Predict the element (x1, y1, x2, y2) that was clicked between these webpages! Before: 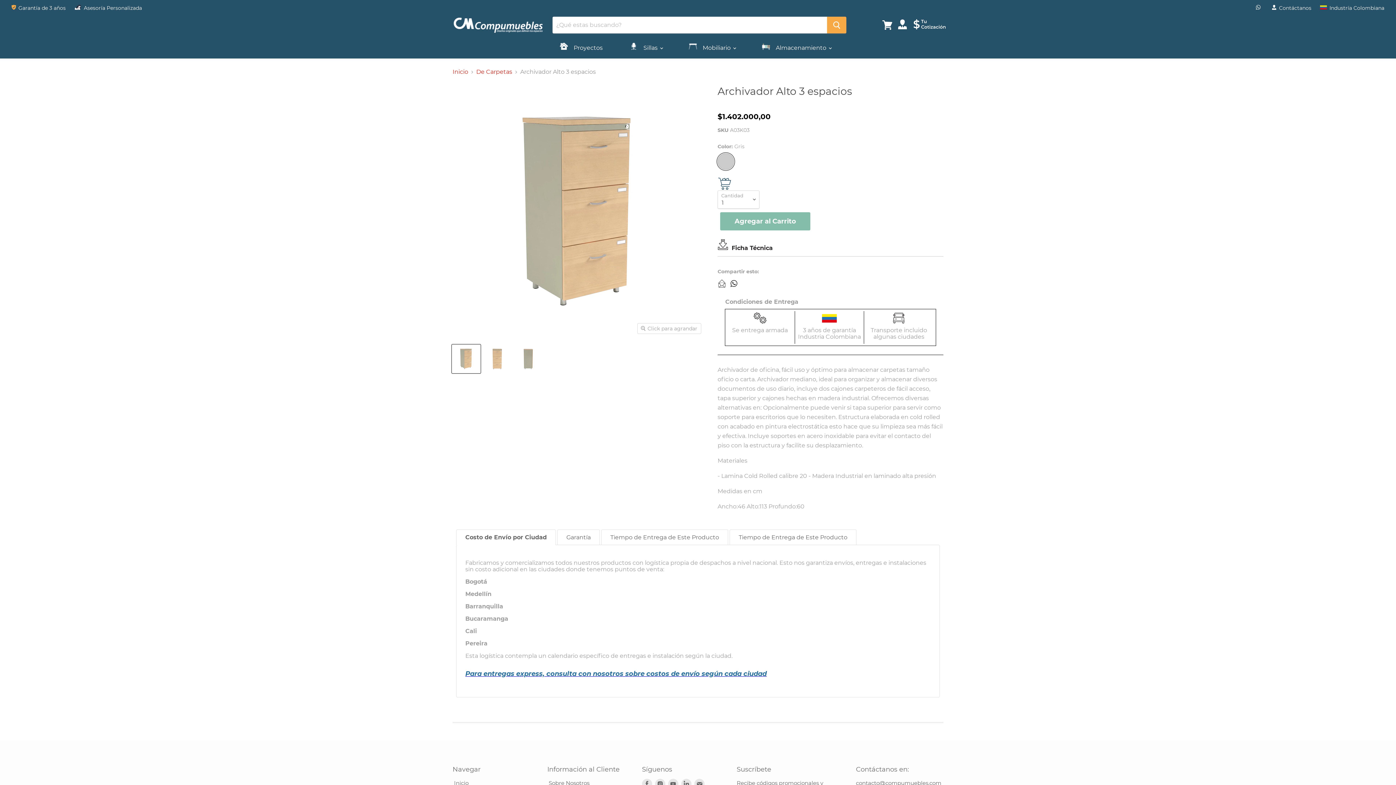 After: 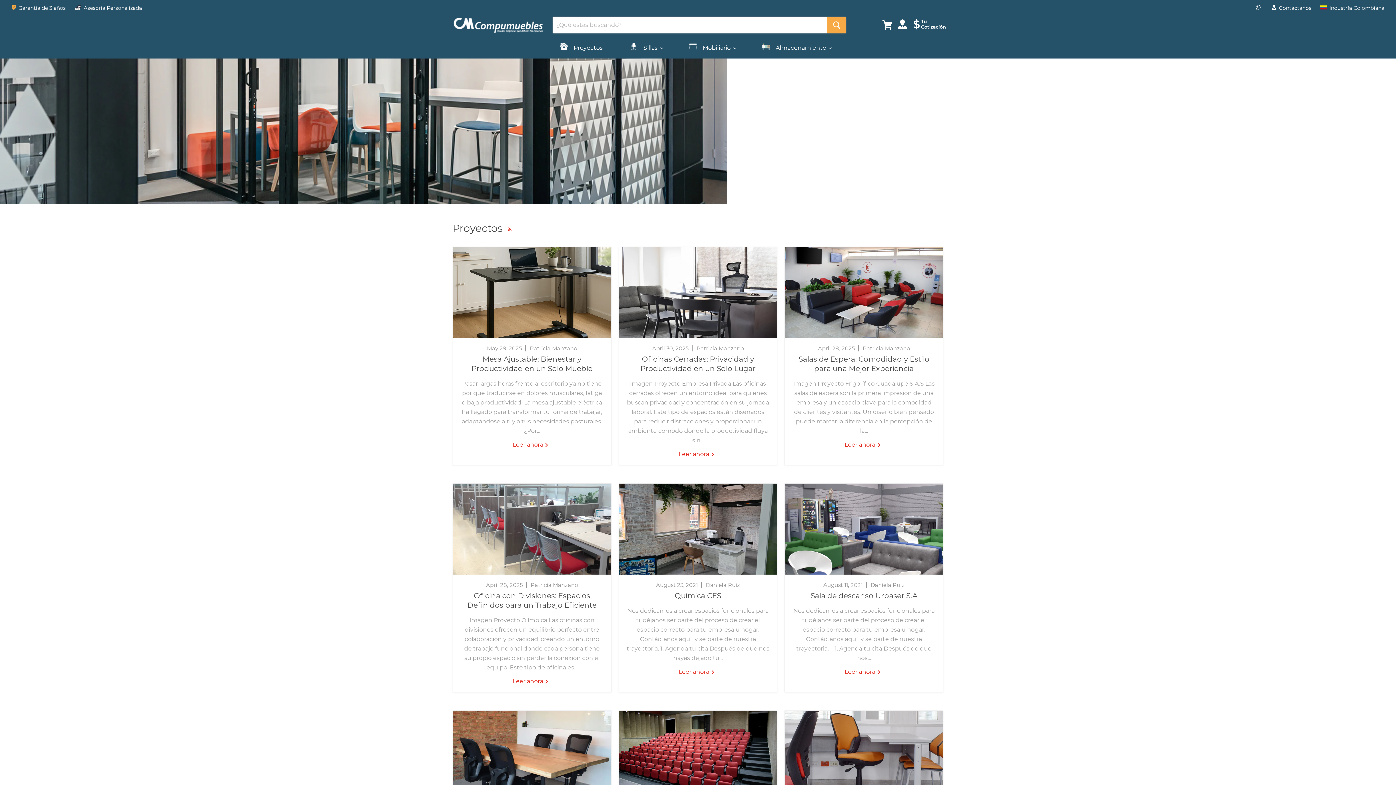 Action: label:  Proyectos bbox: (554, 38, 608, 55)